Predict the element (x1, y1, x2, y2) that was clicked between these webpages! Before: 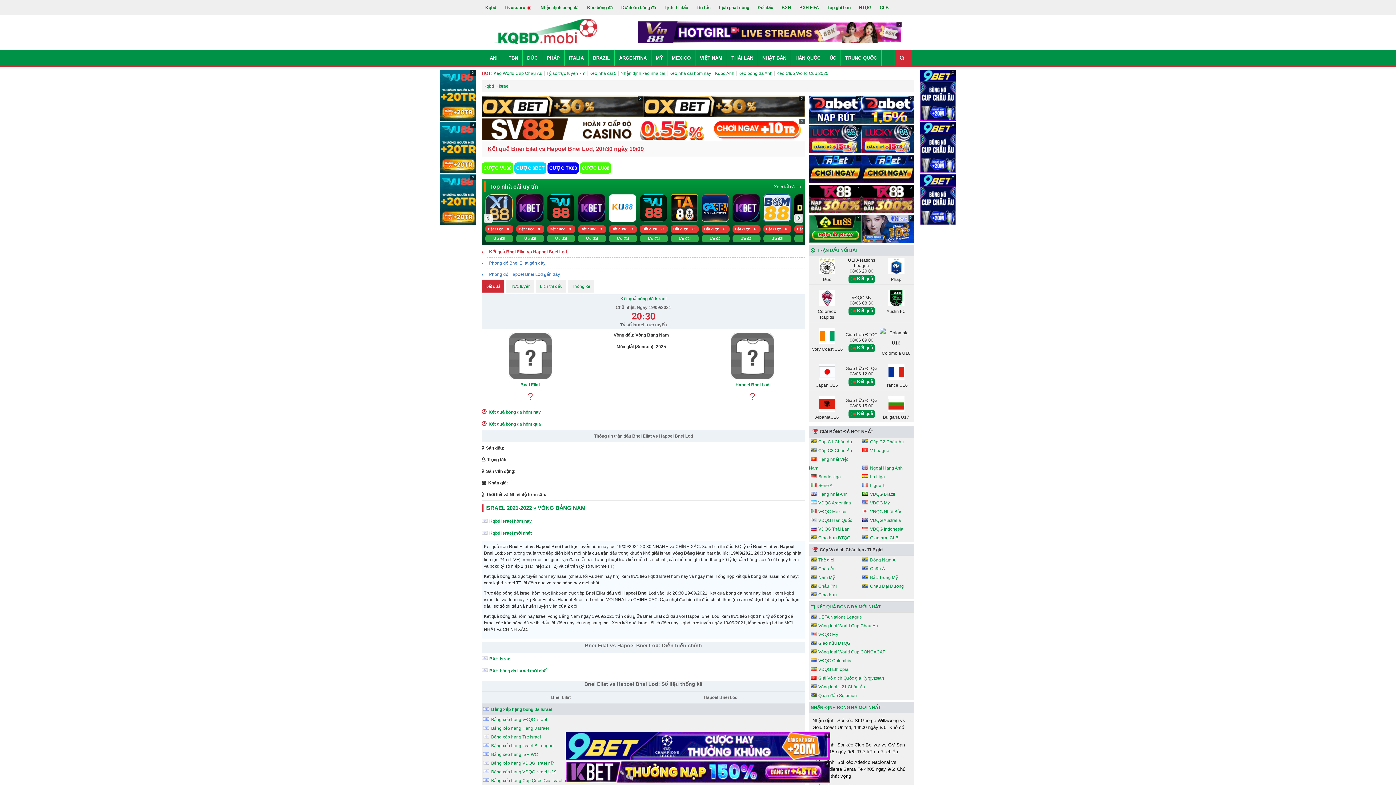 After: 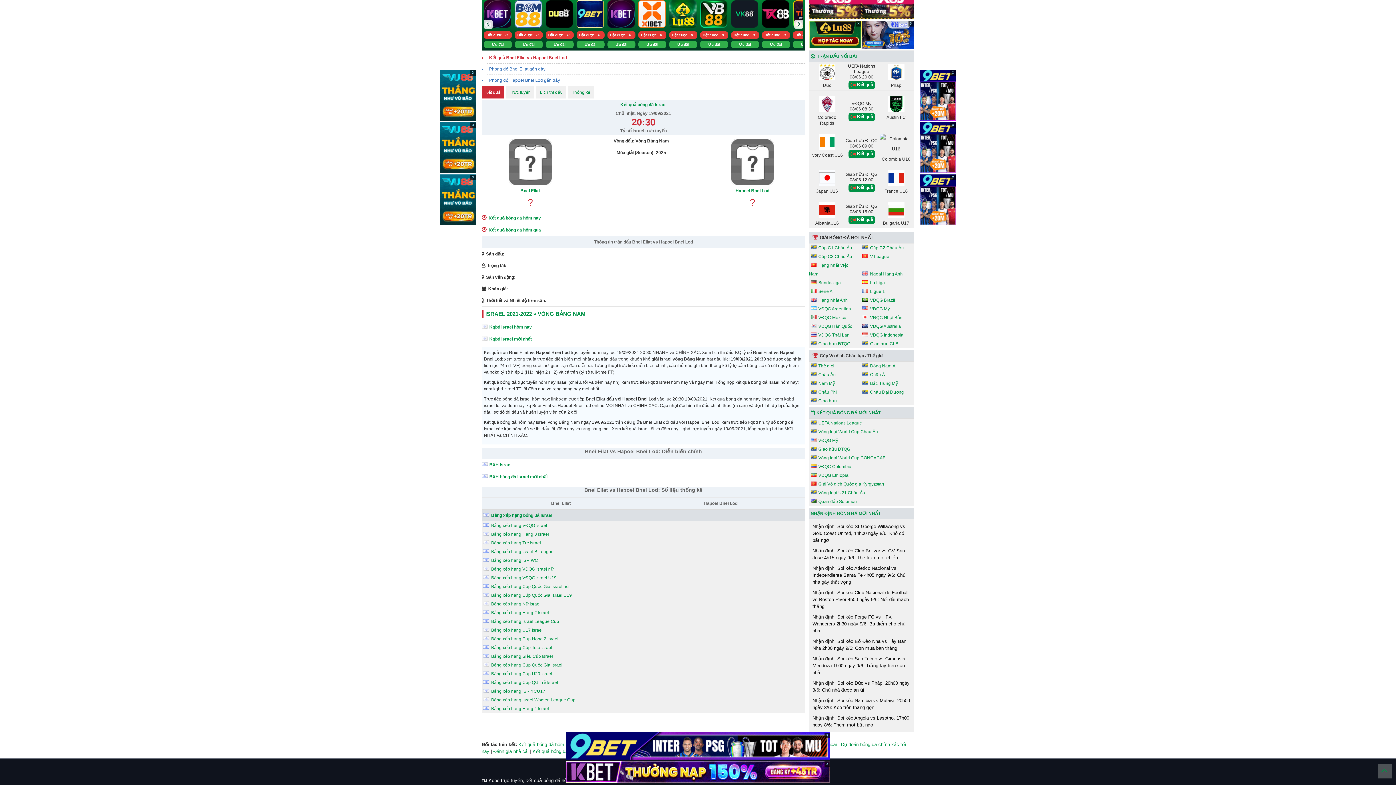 Action: bbox: (609, 205, 636, 210)